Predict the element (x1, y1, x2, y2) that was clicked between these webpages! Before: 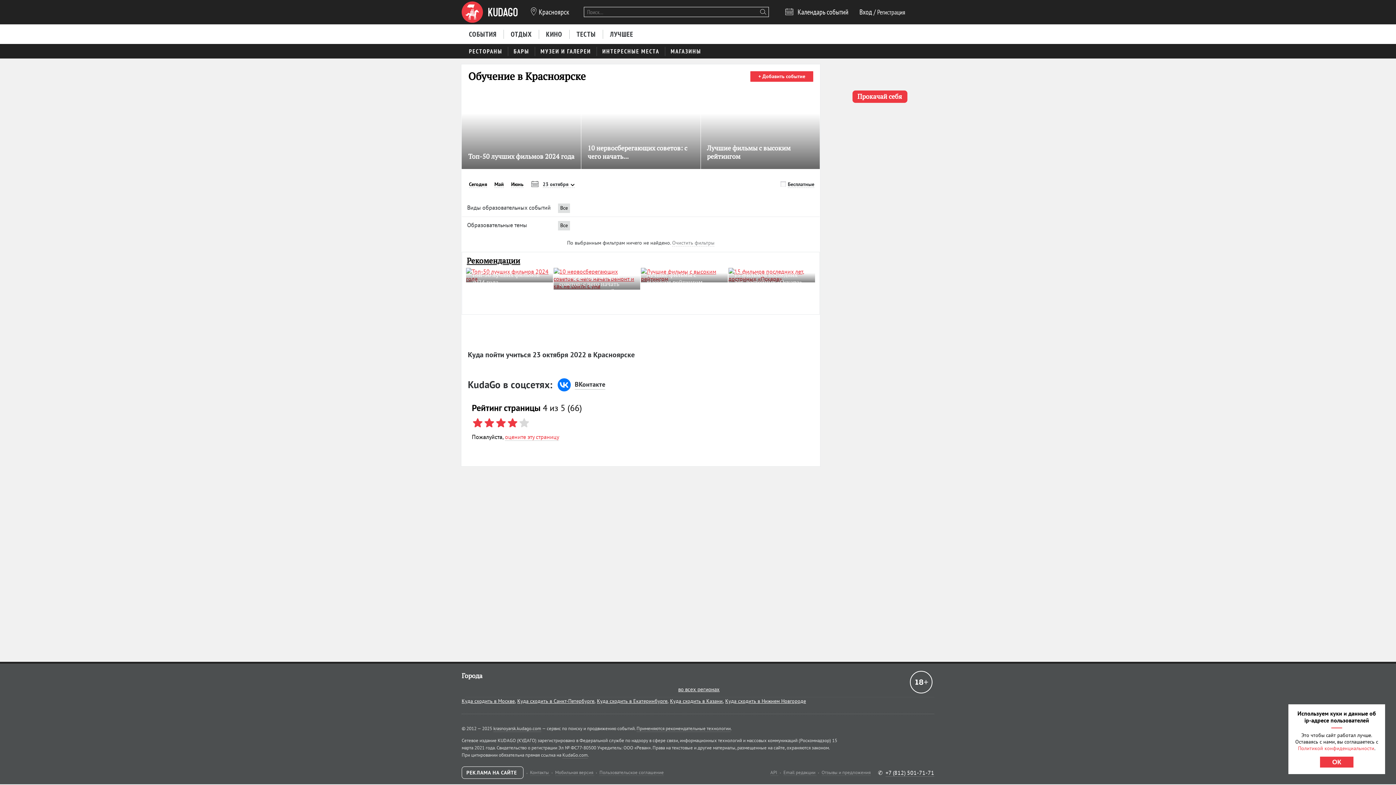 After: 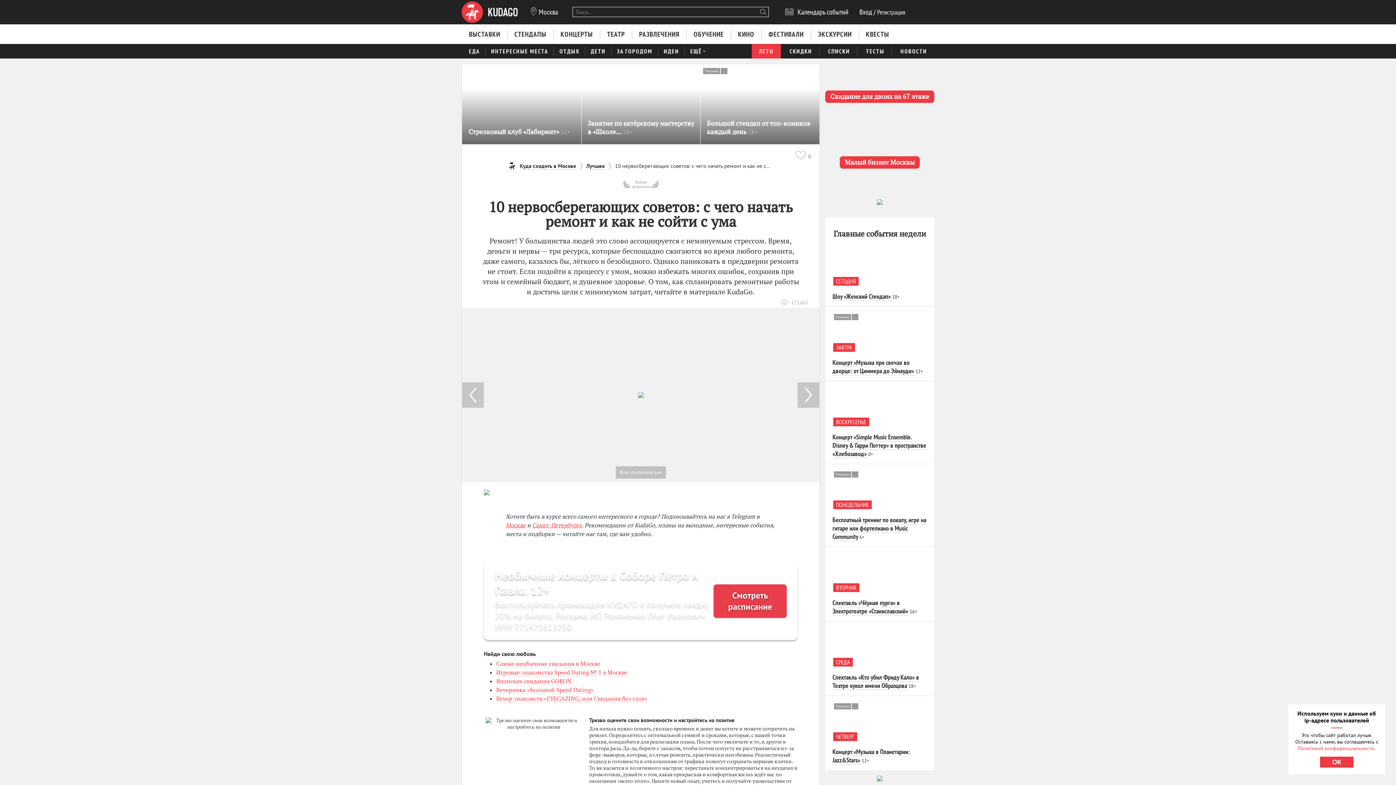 Action: bbox: (587, 142, 687, 162) label: 10 нервосберегающих советов: с чего начать...